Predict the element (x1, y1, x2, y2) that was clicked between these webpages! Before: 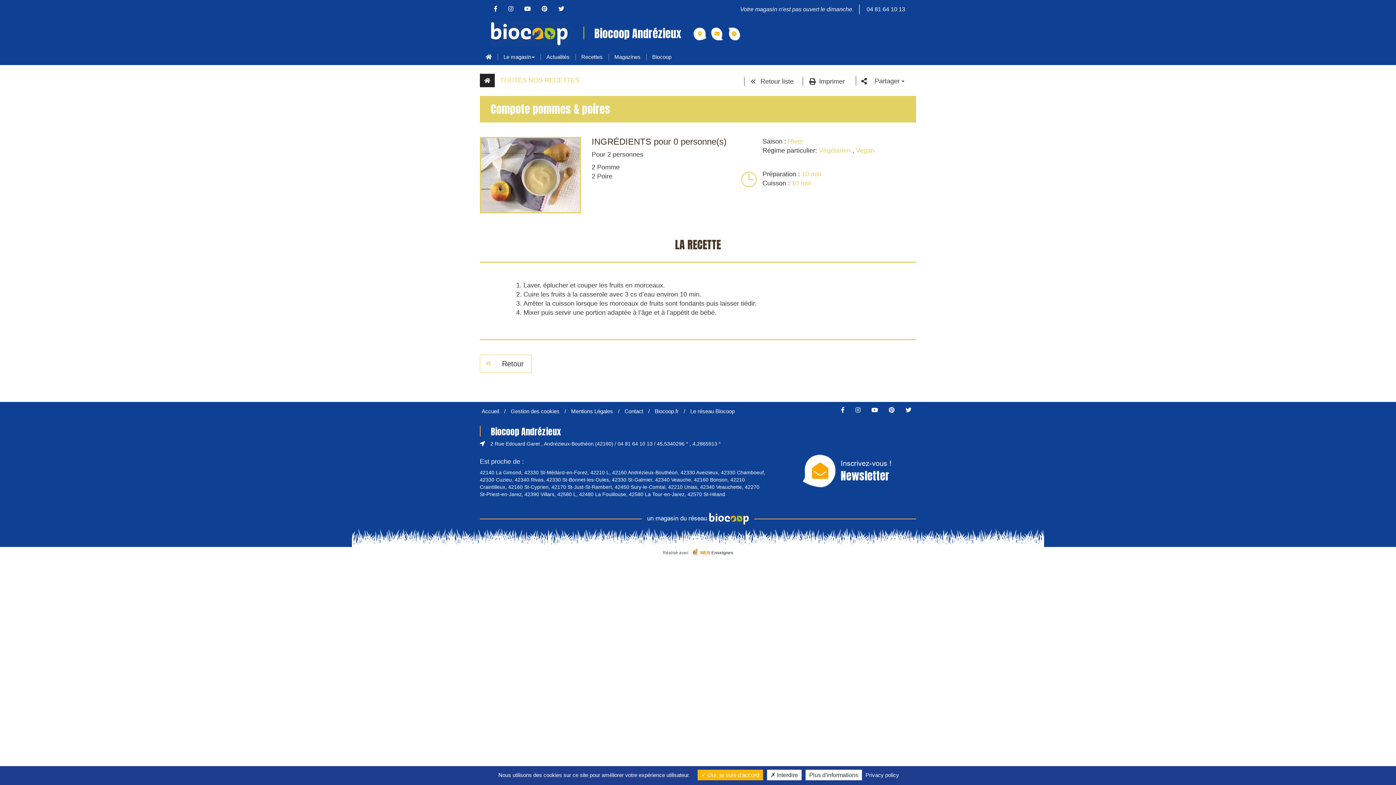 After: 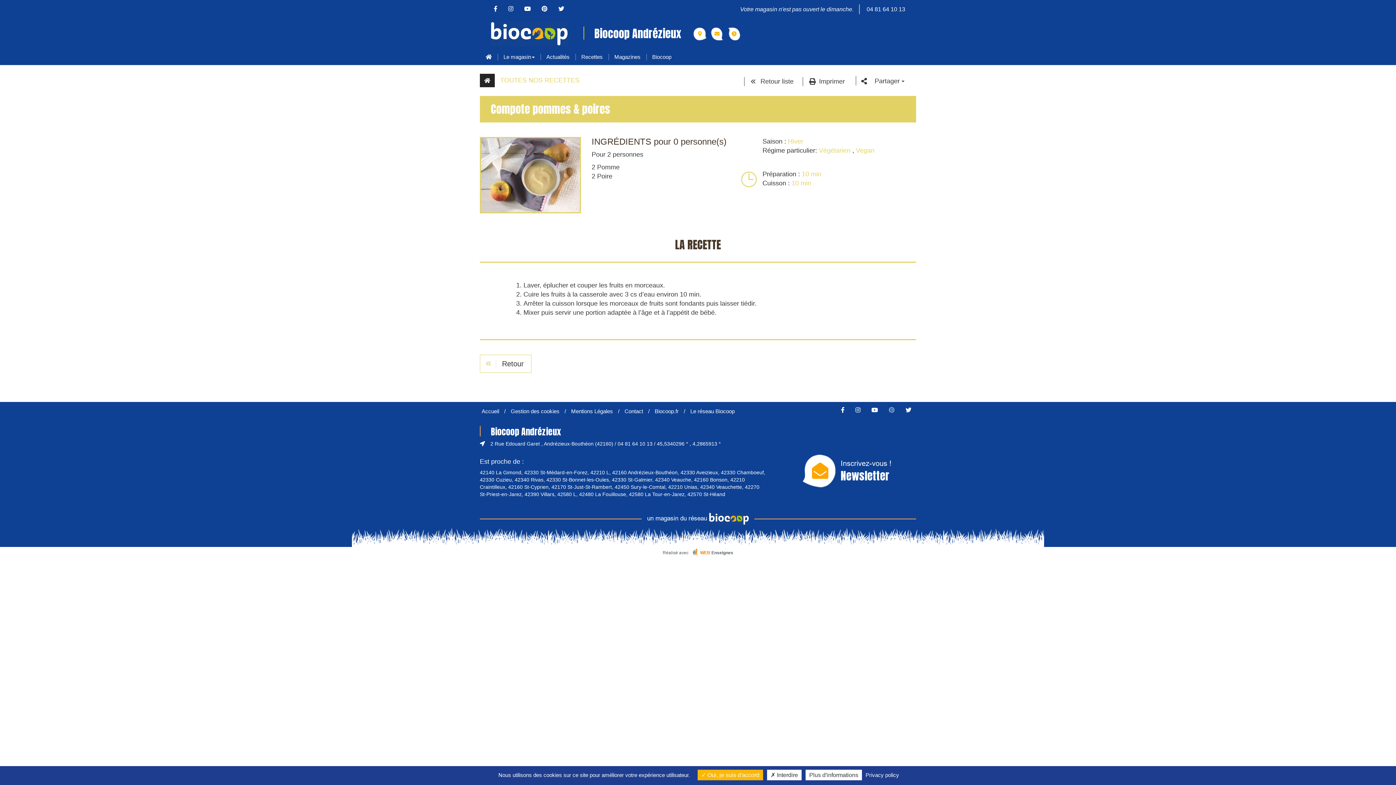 Action: bbox: (884, 407, 899, 413)